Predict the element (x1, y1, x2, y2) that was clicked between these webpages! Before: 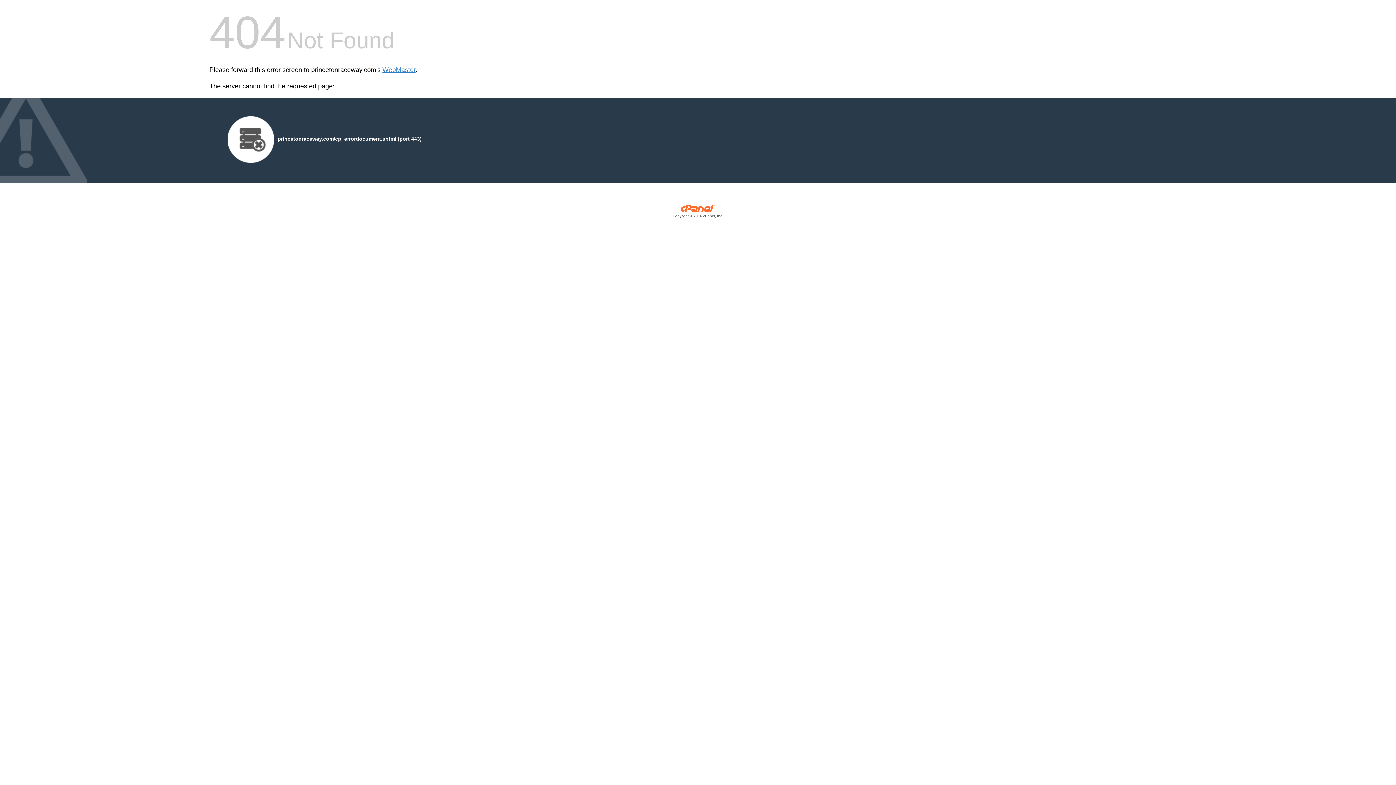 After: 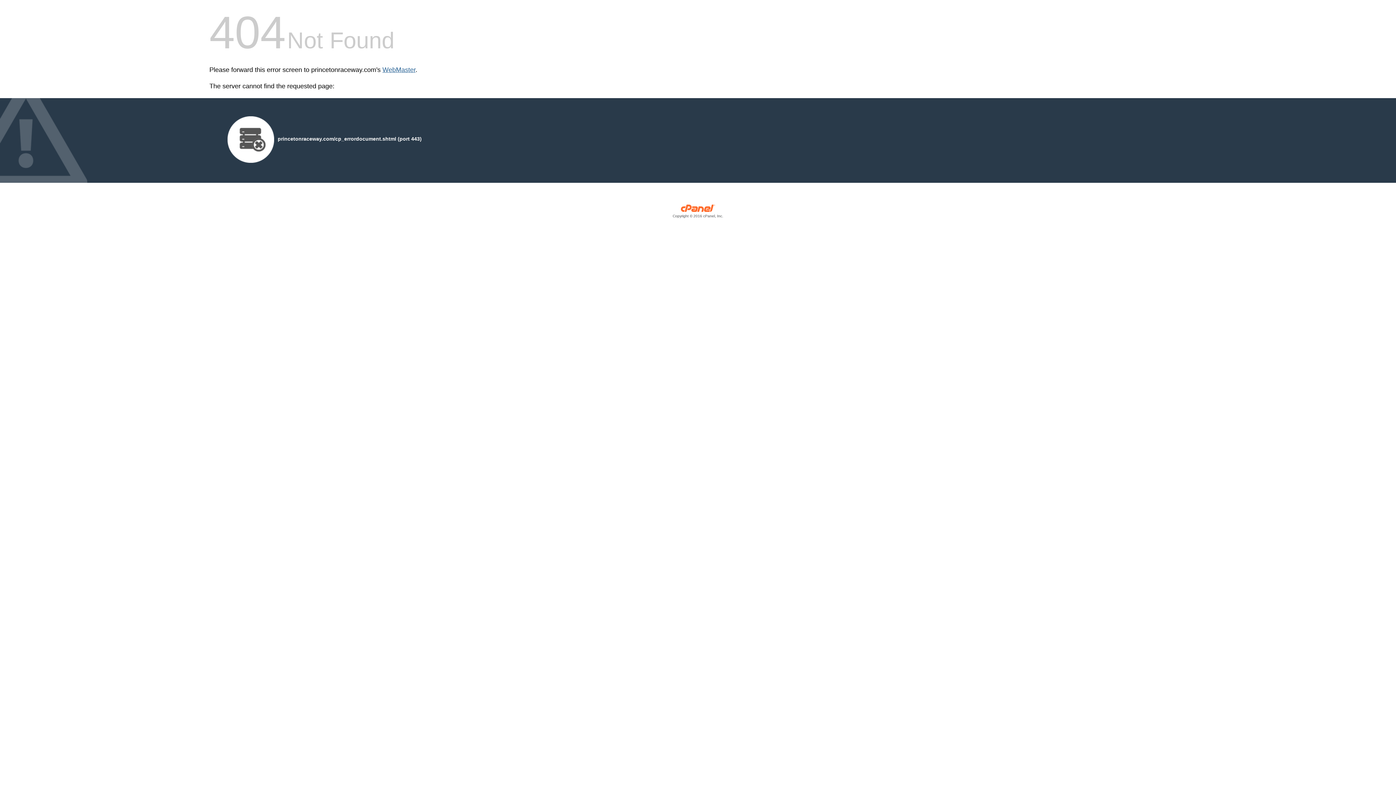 Action: bbox: (382, 66, 415, 73) label: WebMaster